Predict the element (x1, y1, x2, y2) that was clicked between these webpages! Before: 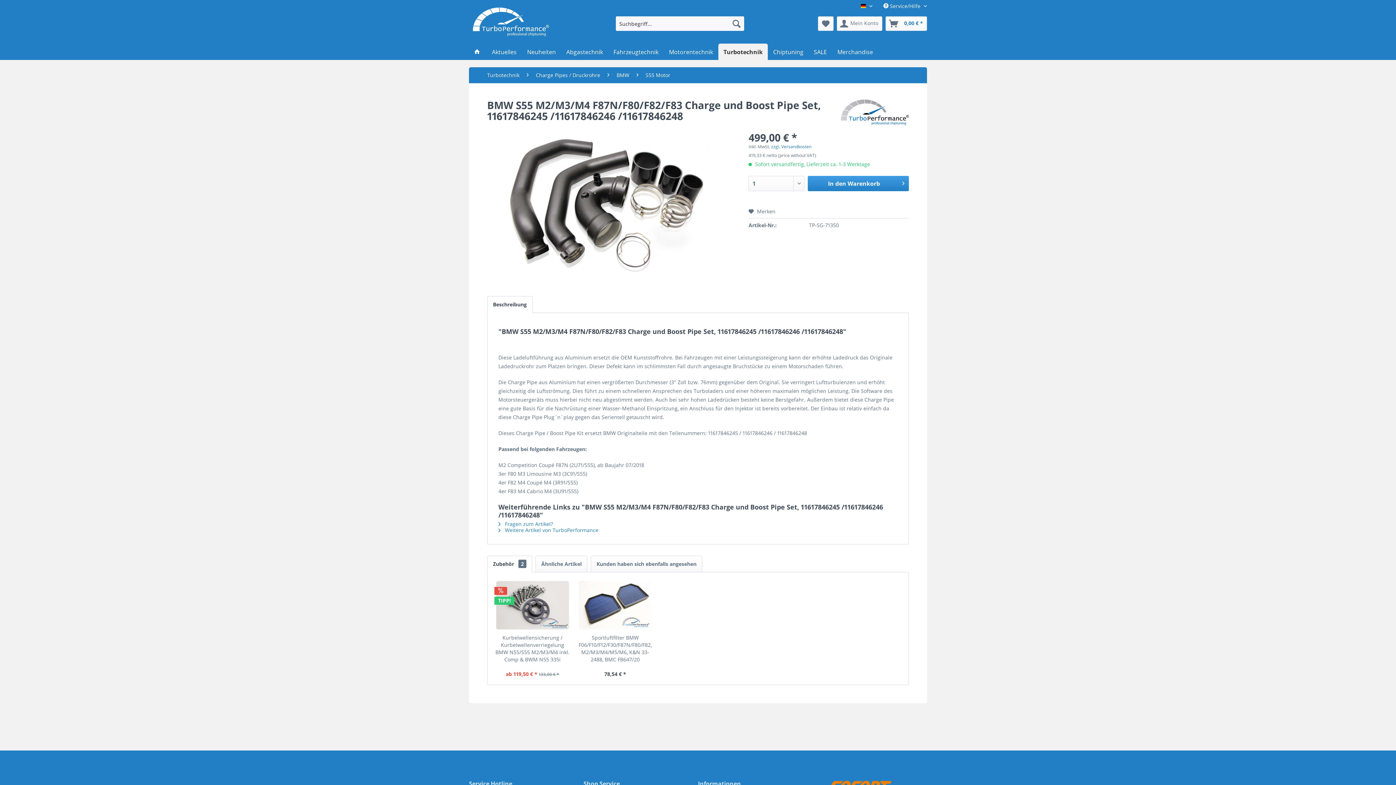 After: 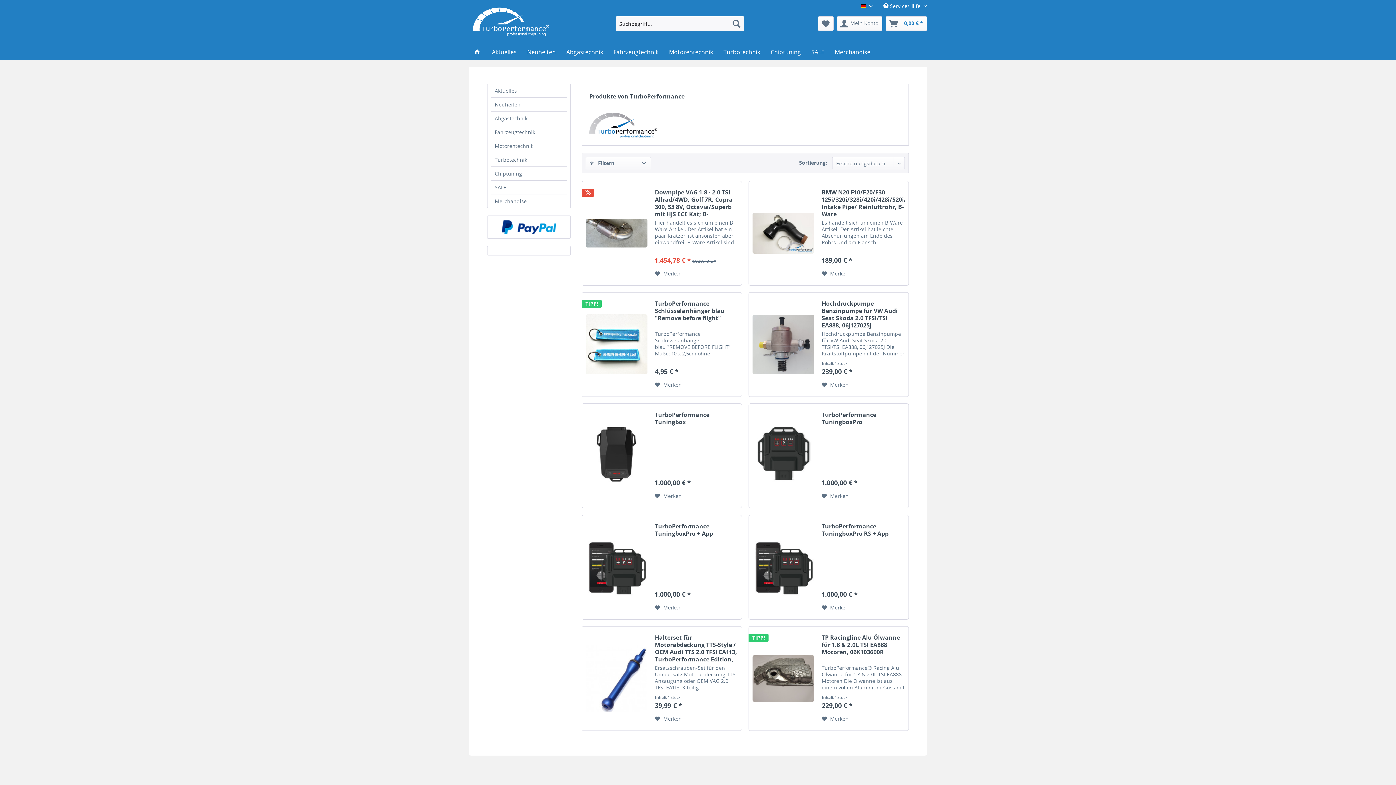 Action: bbox: (841, 99, 909, 125)